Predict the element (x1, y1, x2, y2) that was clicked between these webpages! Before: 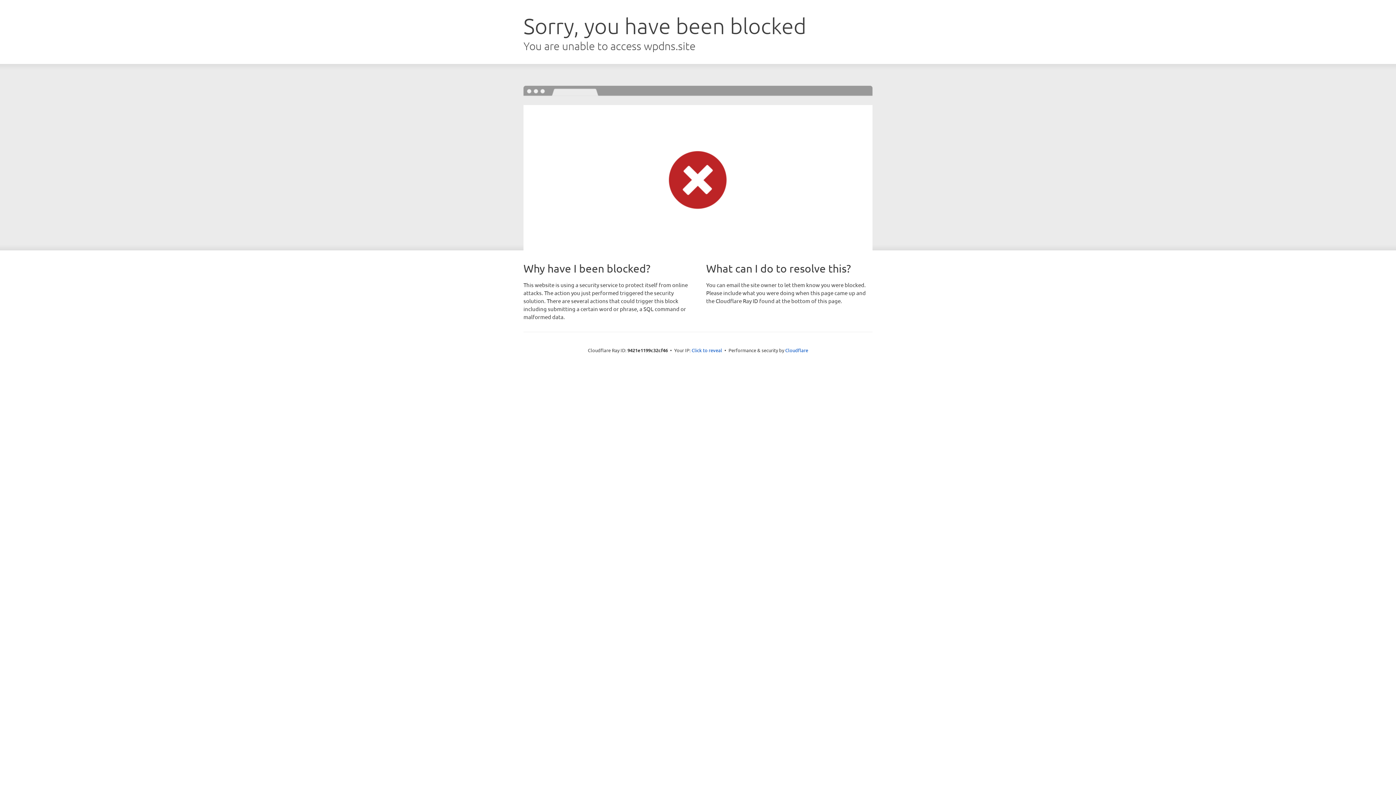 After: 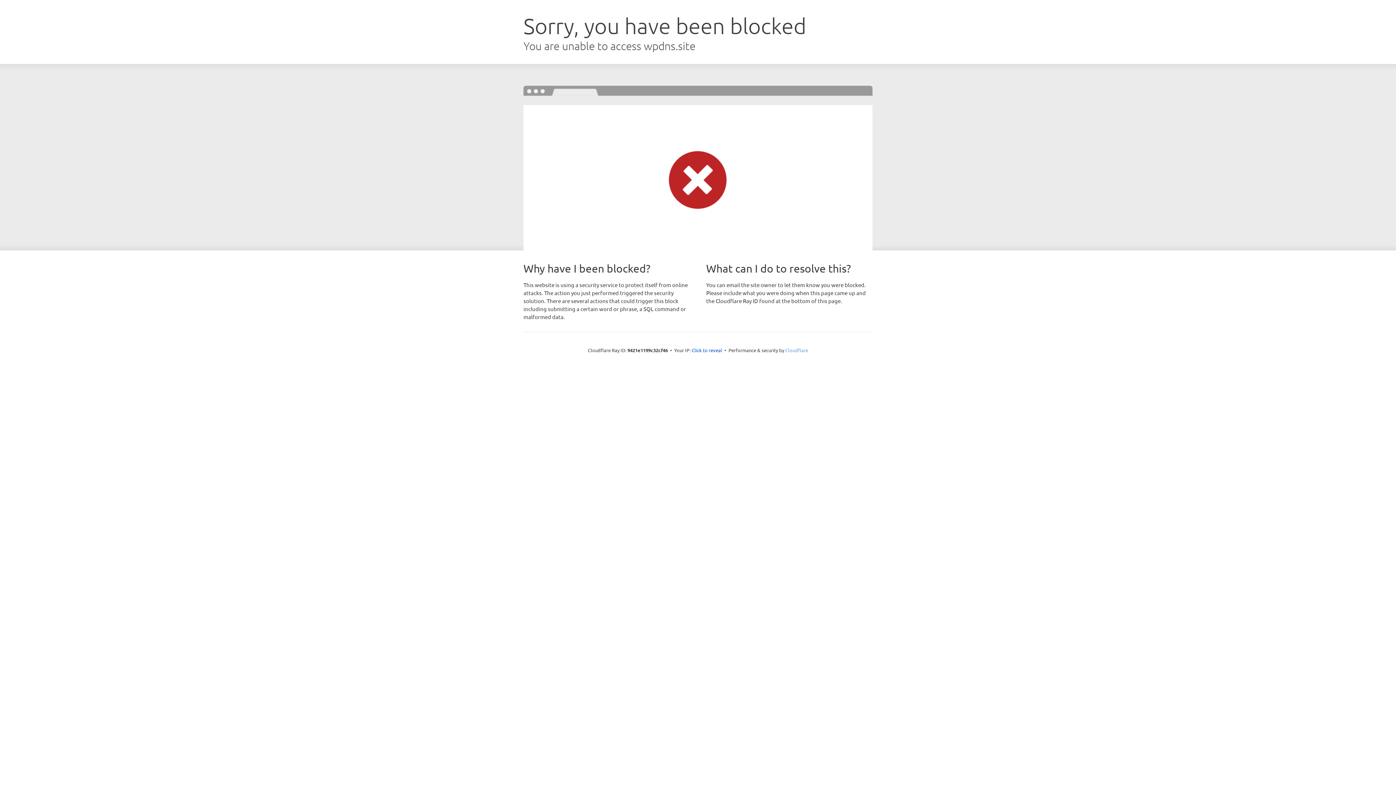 Action: bbox: (785, 347, 808, 353) label: Cloudflare